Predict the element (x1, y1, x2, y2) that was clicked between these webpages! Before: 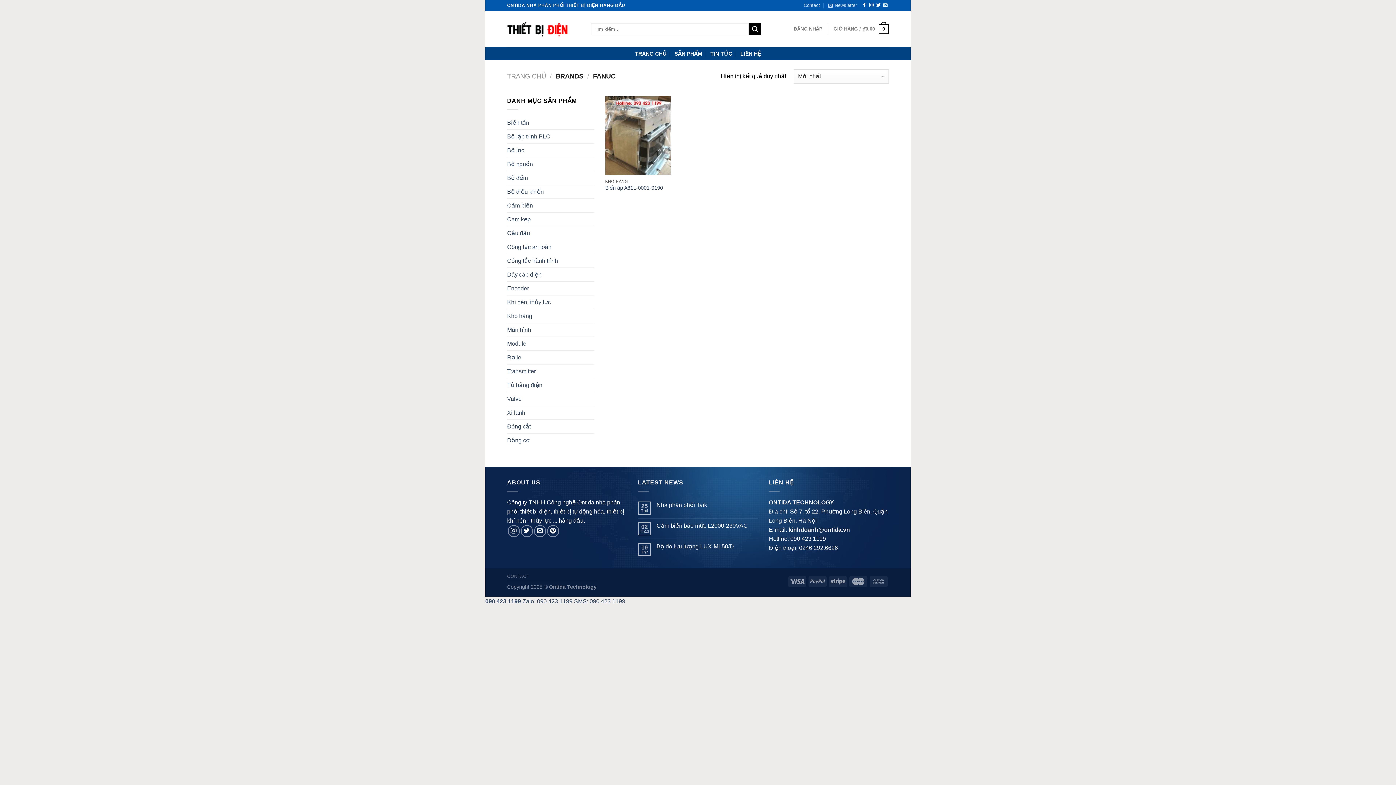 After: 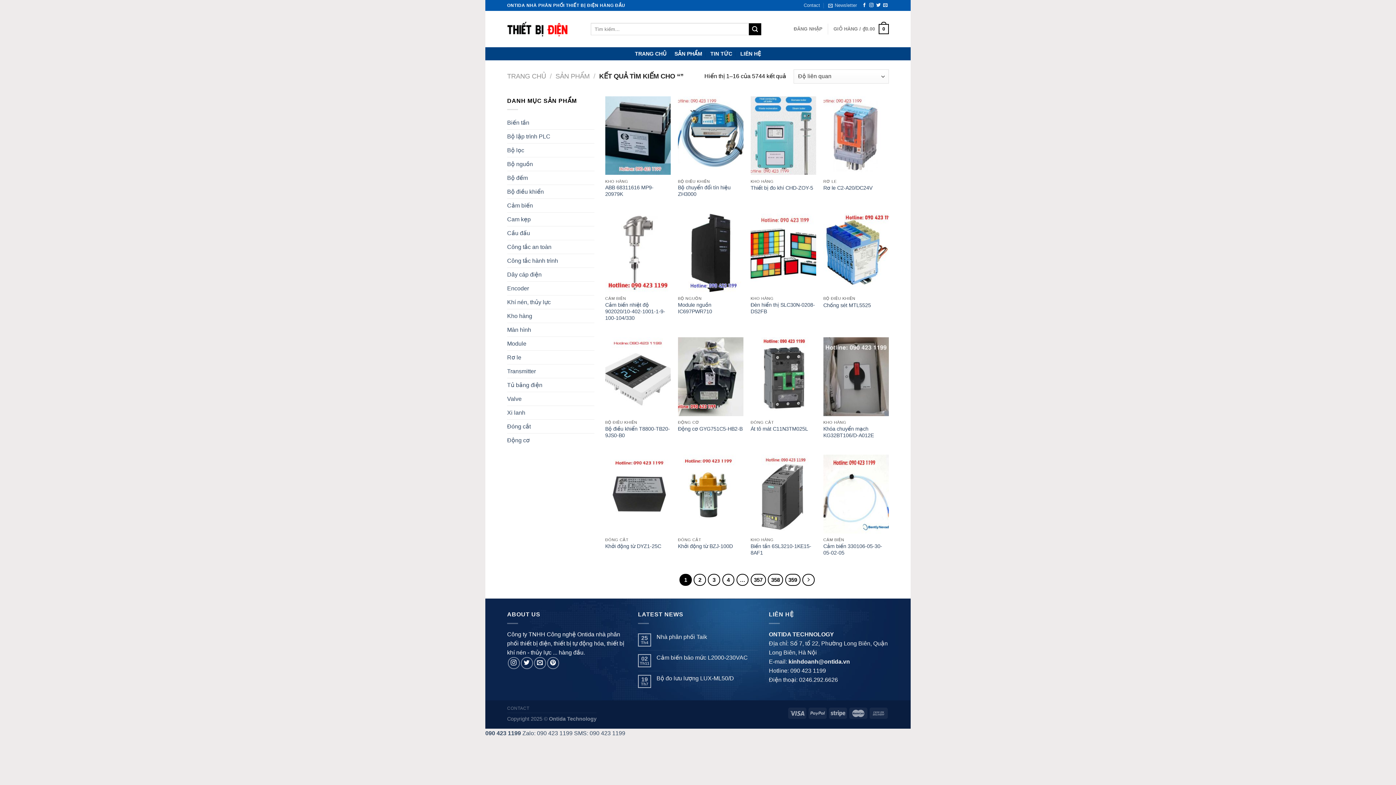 Action: label: Submit bbox: (749, 23, 761, 35)